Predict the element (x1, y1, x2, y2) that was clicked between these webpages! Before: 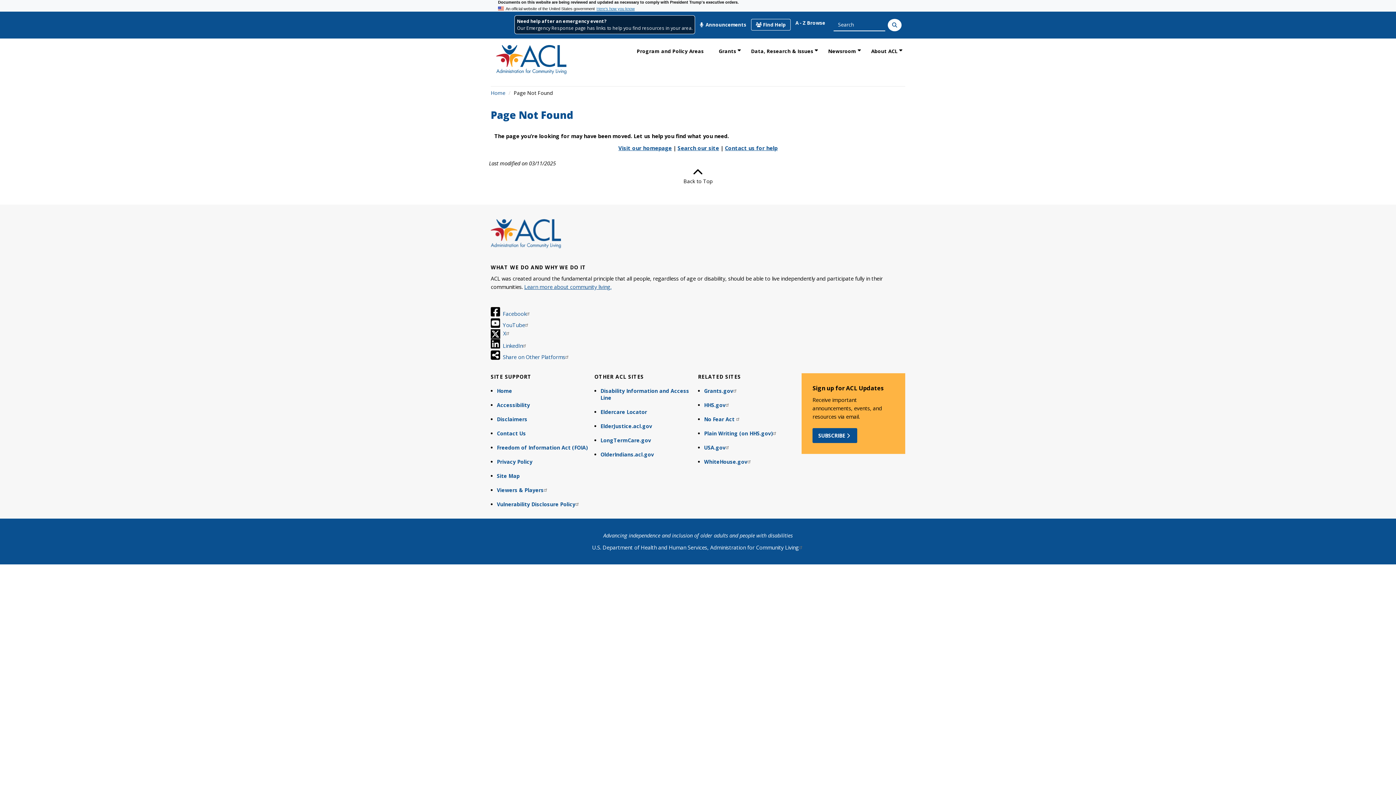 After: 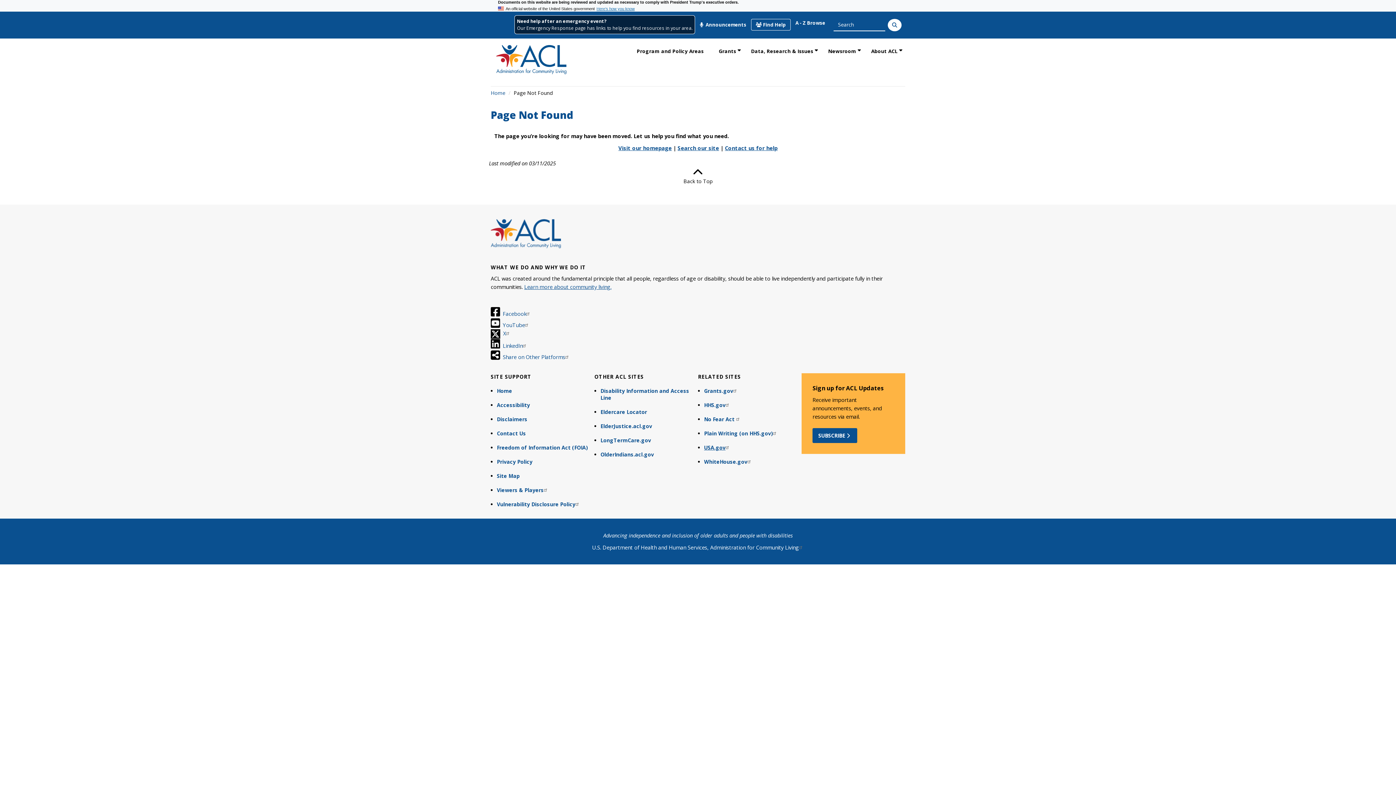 Action: label: USA.gov bbox: (704, 440, 801, 454)